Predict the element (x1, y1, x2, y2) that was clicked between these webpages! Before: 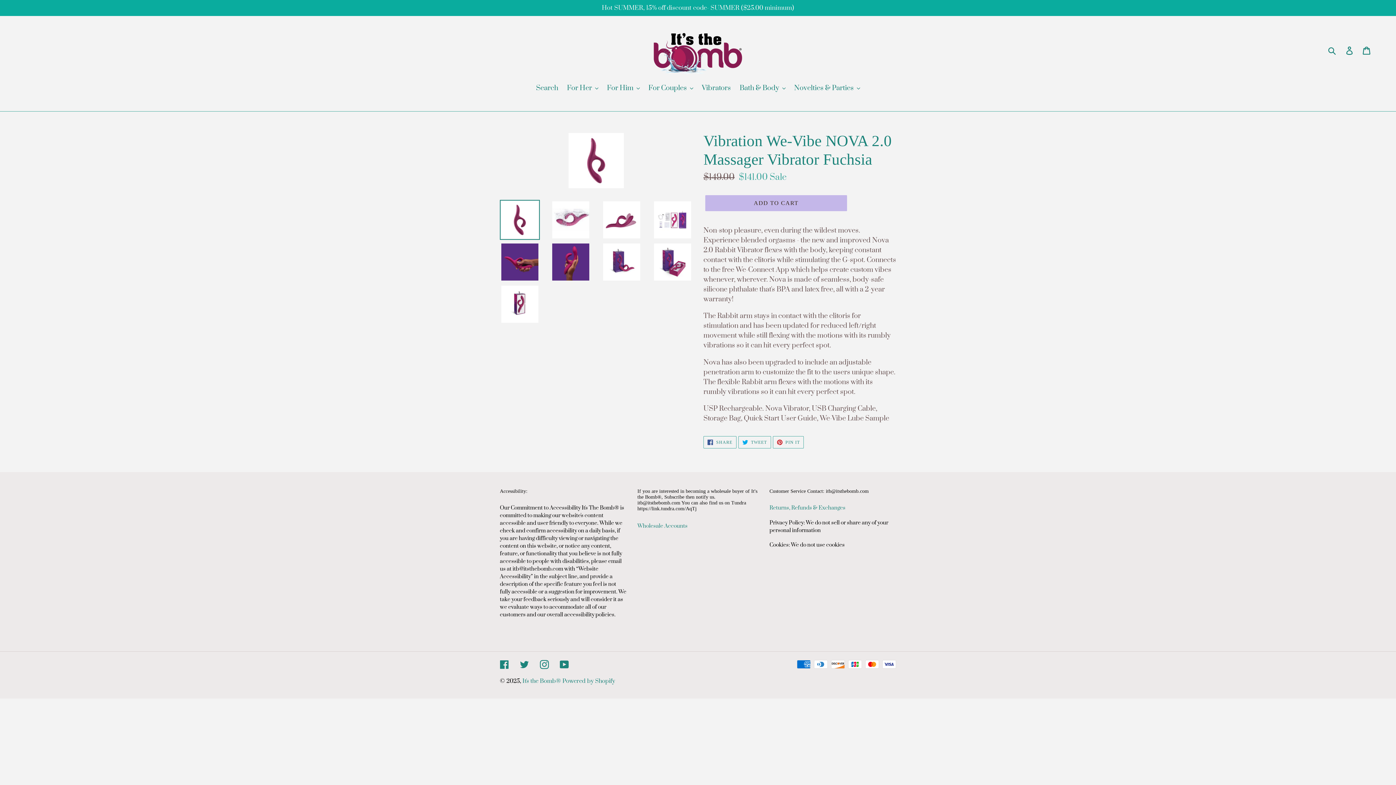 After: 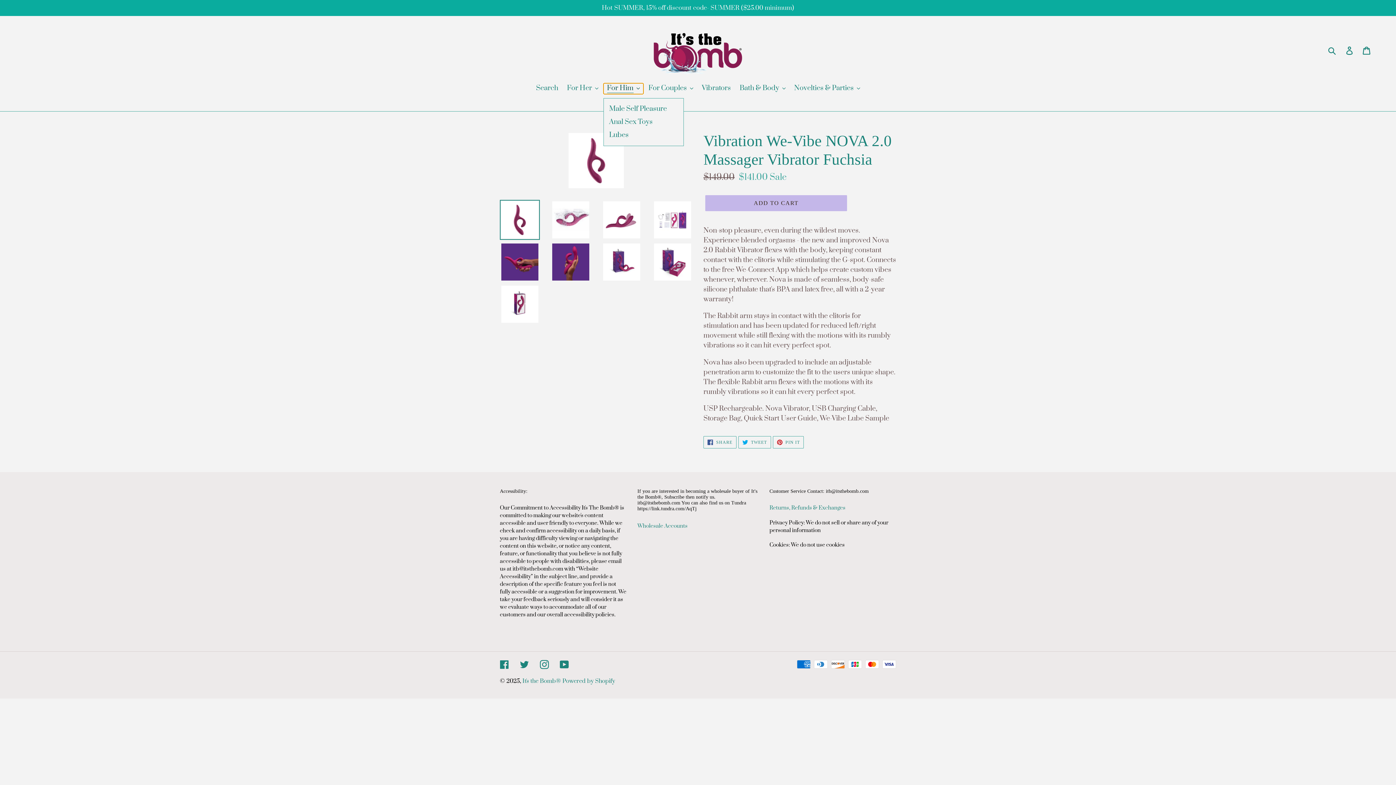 Action: label: For Him bbox: (603, 83, 643, 94)